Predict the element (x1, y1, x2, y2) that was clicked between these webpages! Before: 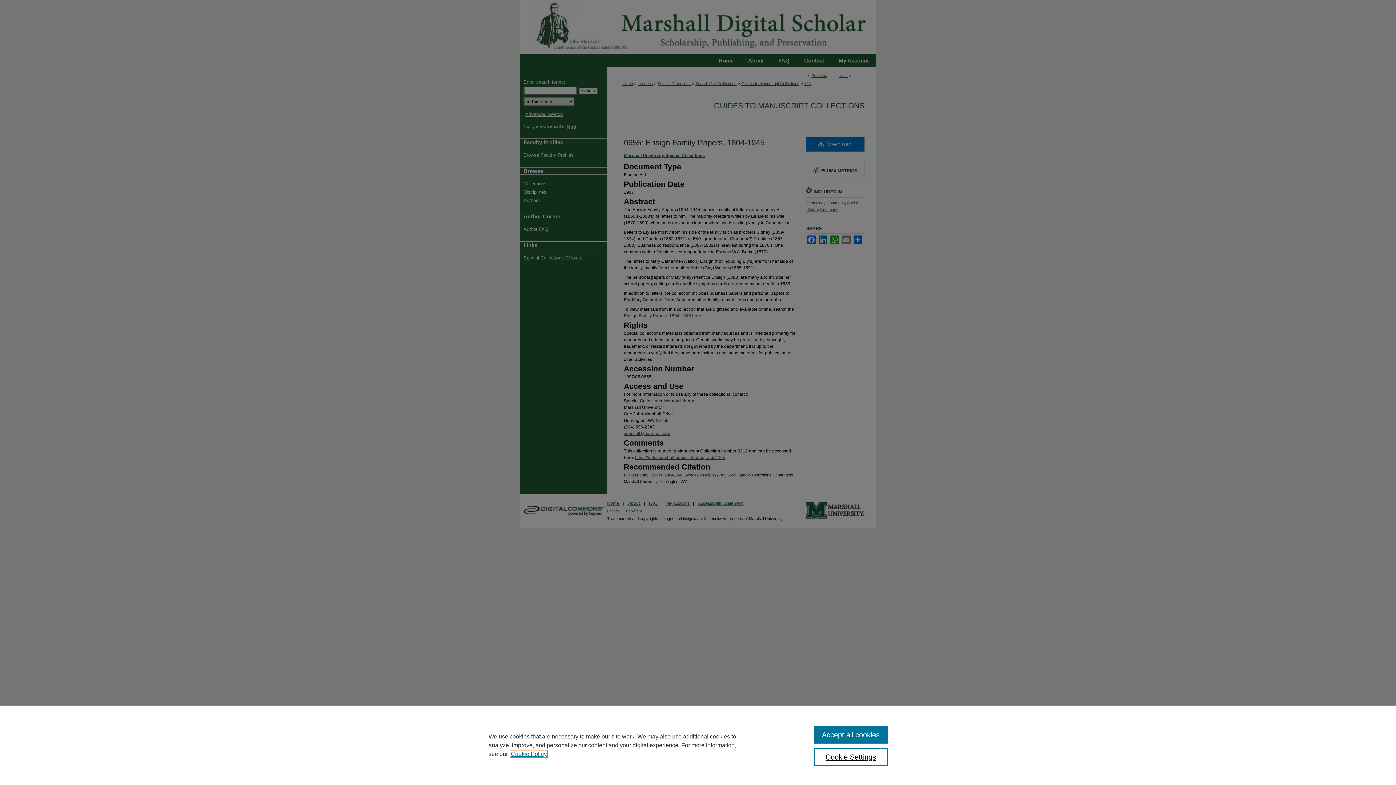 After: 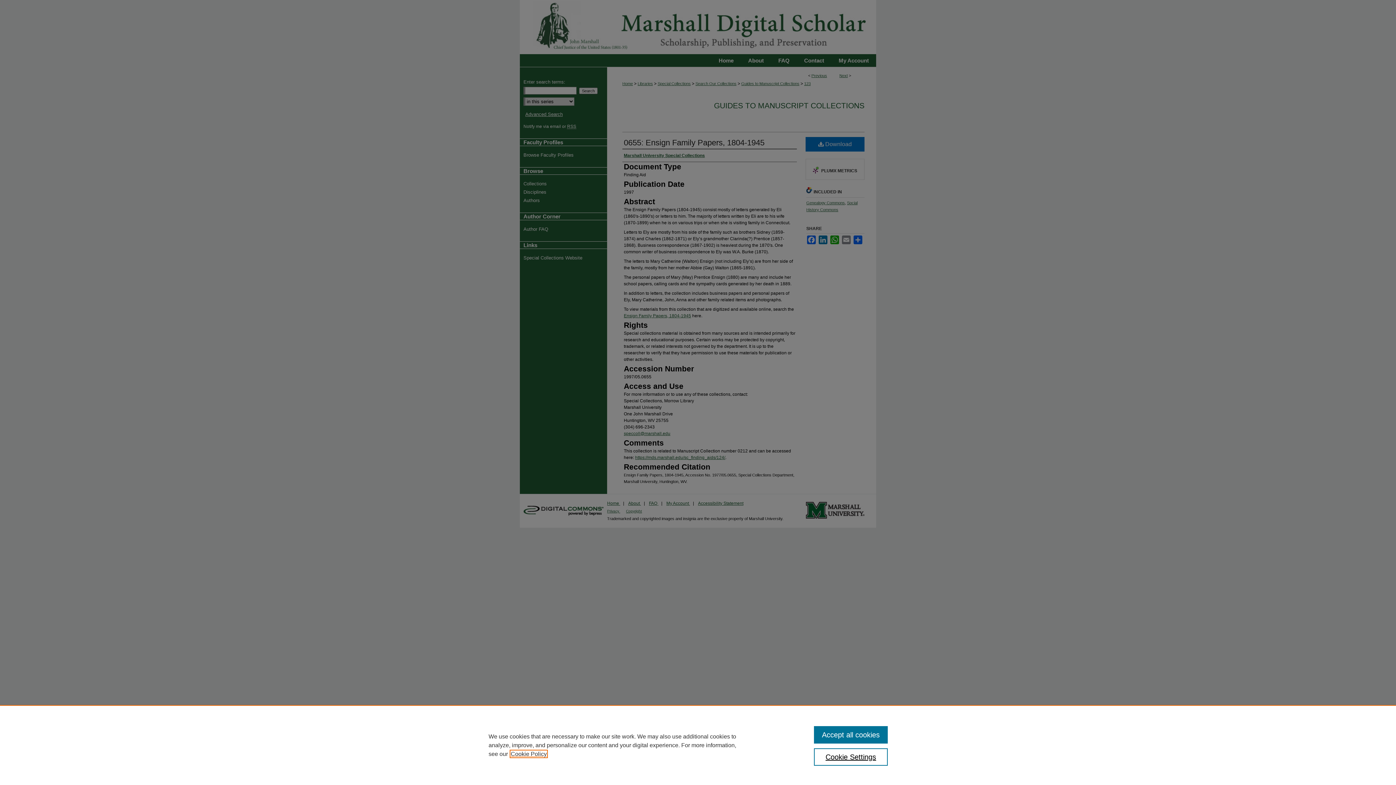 Action: bbox: (510, 751, 546, 757) label: , opens in a new tab